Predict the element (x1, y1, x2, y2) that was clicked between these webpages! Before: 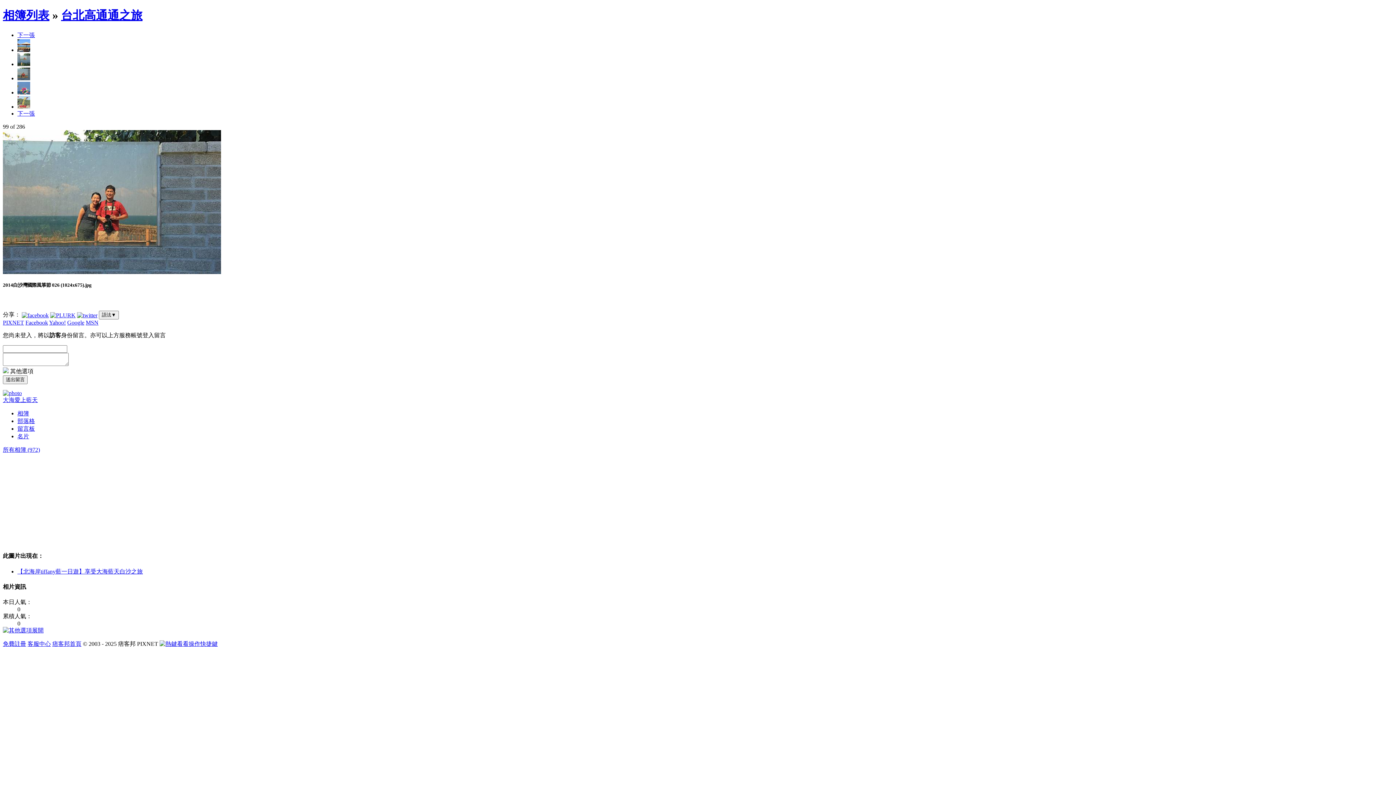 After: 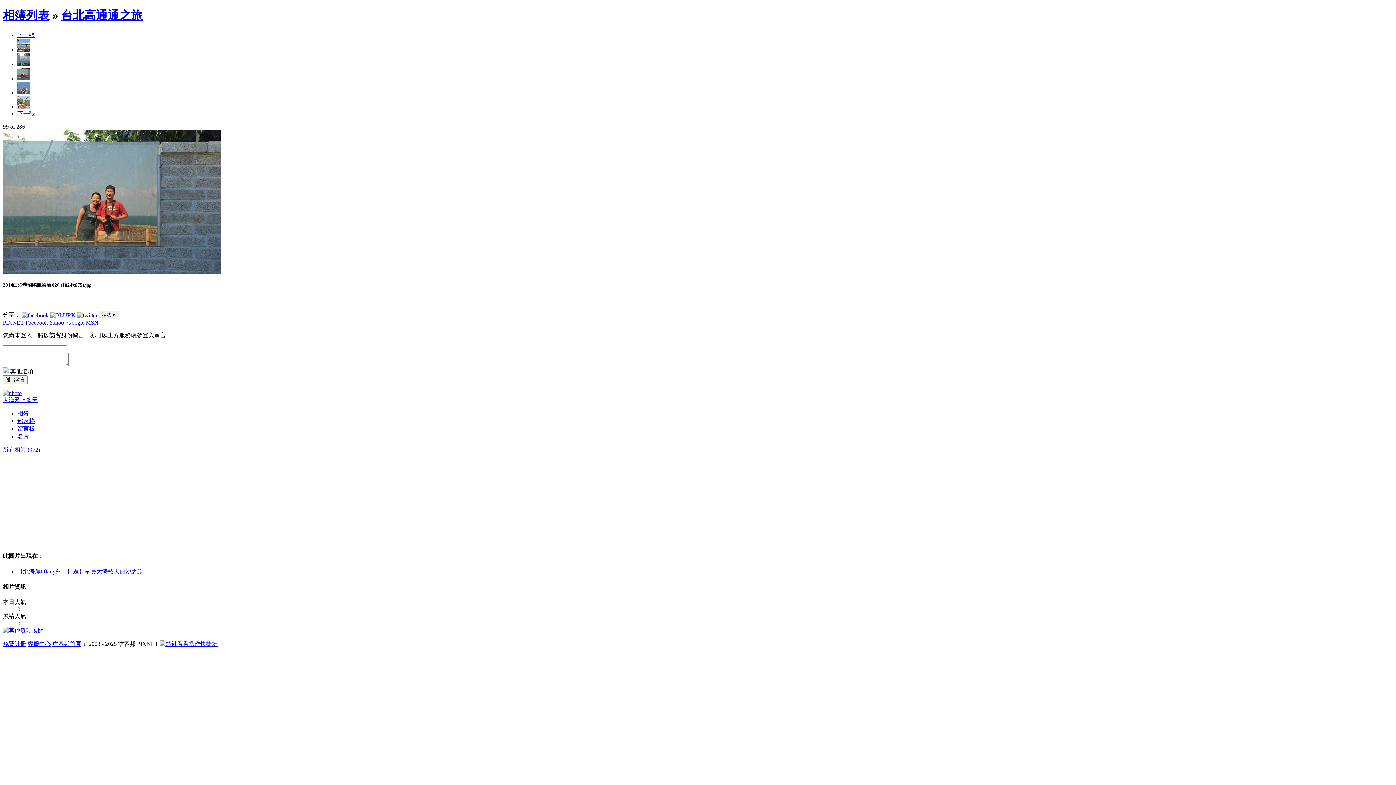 Action: bbox: (49, 319, 65, 325) label: Yahoo!